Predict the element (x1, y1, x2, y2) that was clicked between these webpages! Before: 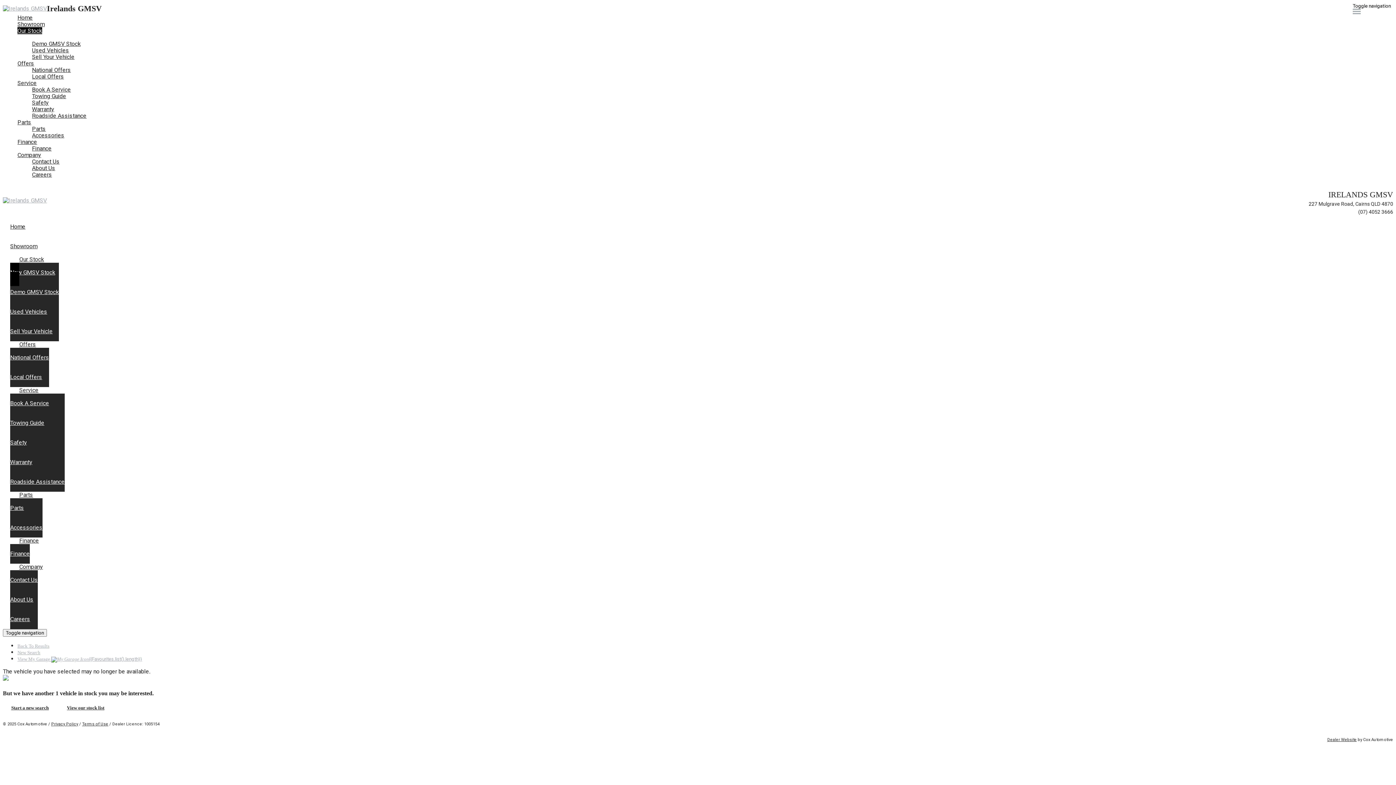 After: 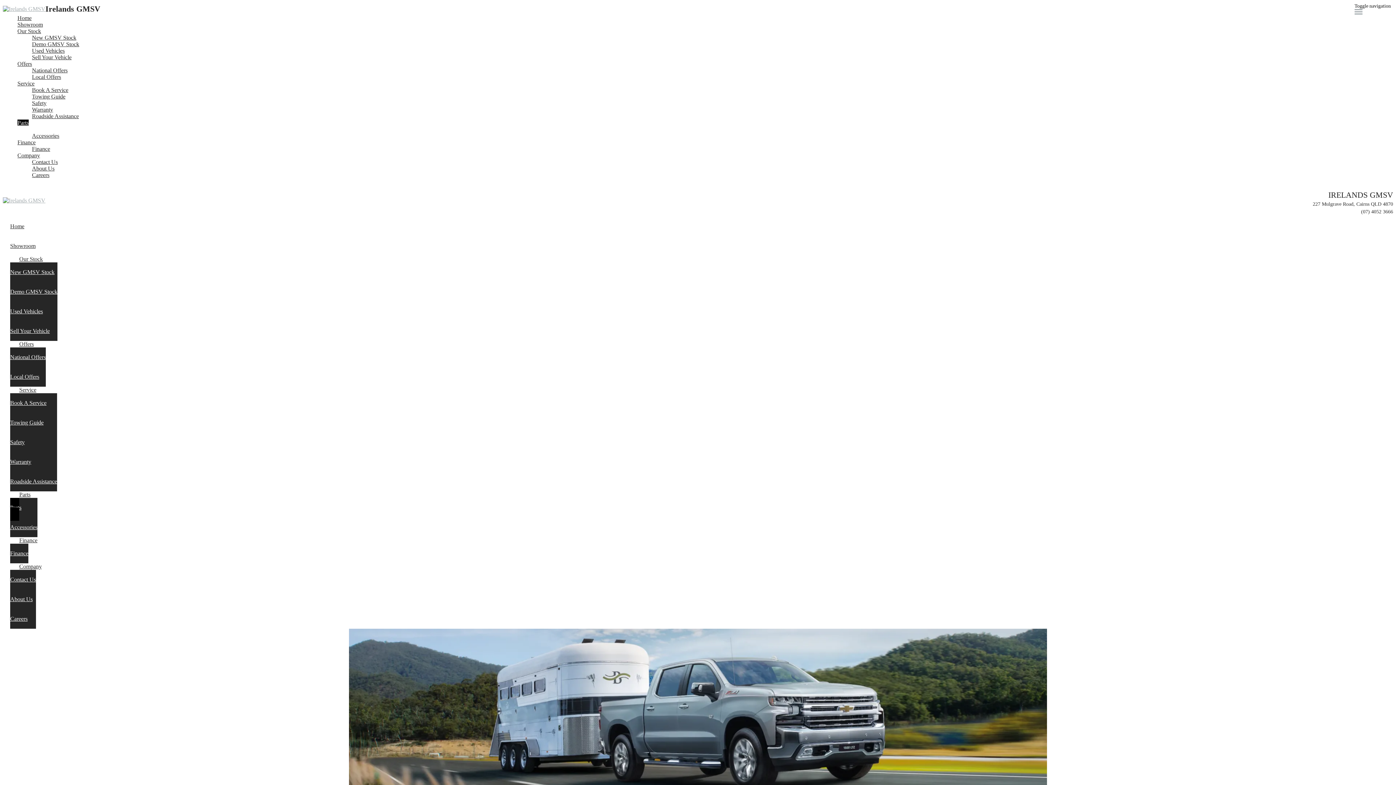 Action: bbox: (32, 125, 1393, 132) label: Parts